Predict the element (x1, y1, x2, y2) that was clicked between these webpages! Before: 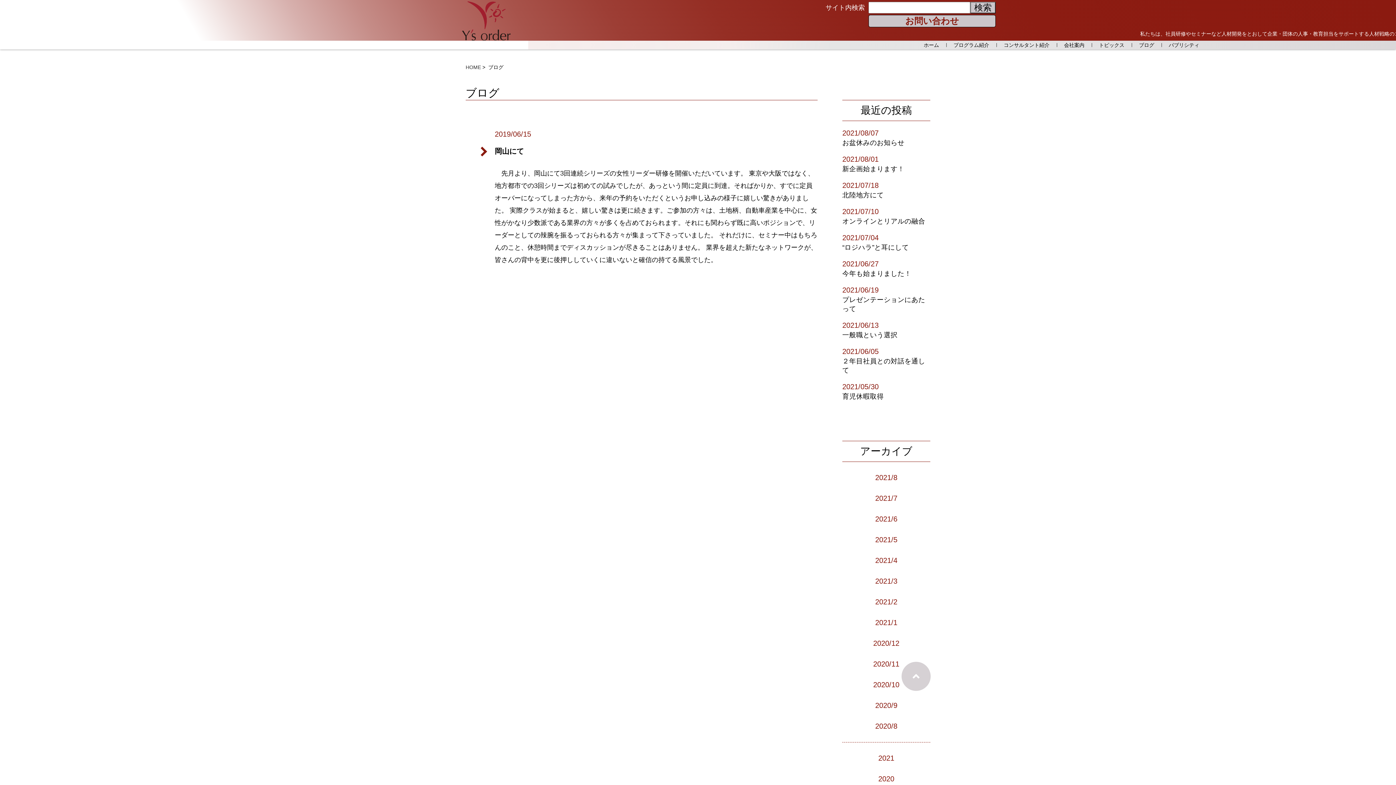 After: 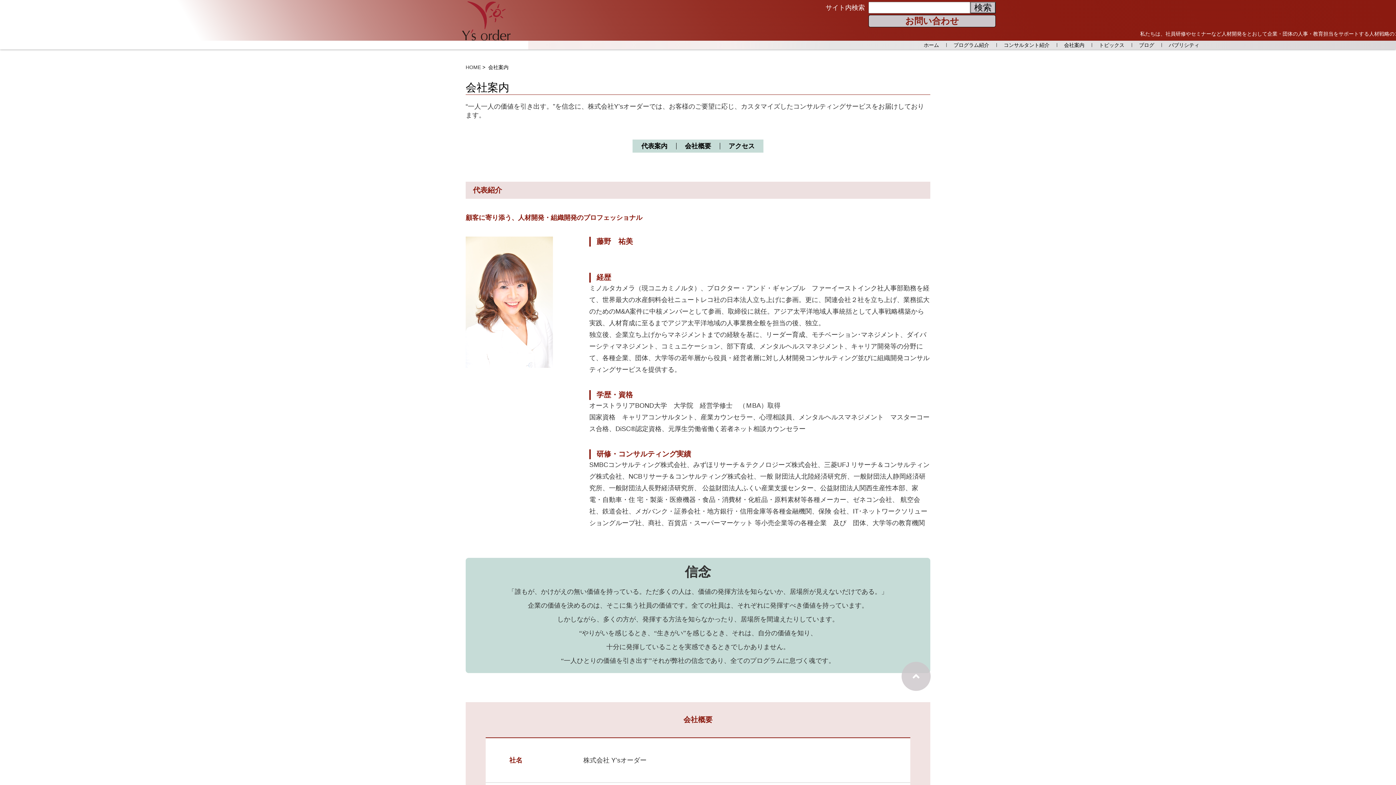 Action: bbox: (1057, 40, 1092, 49) label: 会社案内